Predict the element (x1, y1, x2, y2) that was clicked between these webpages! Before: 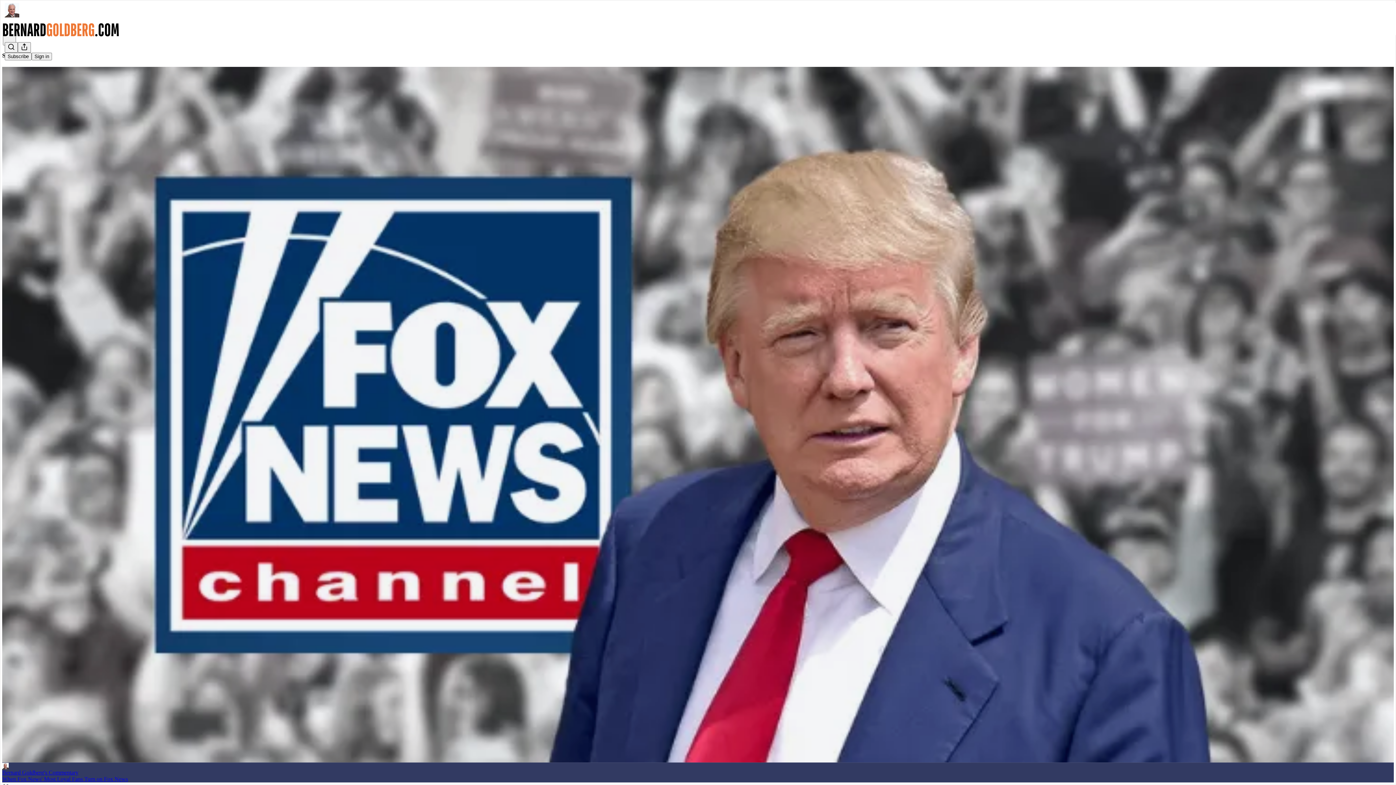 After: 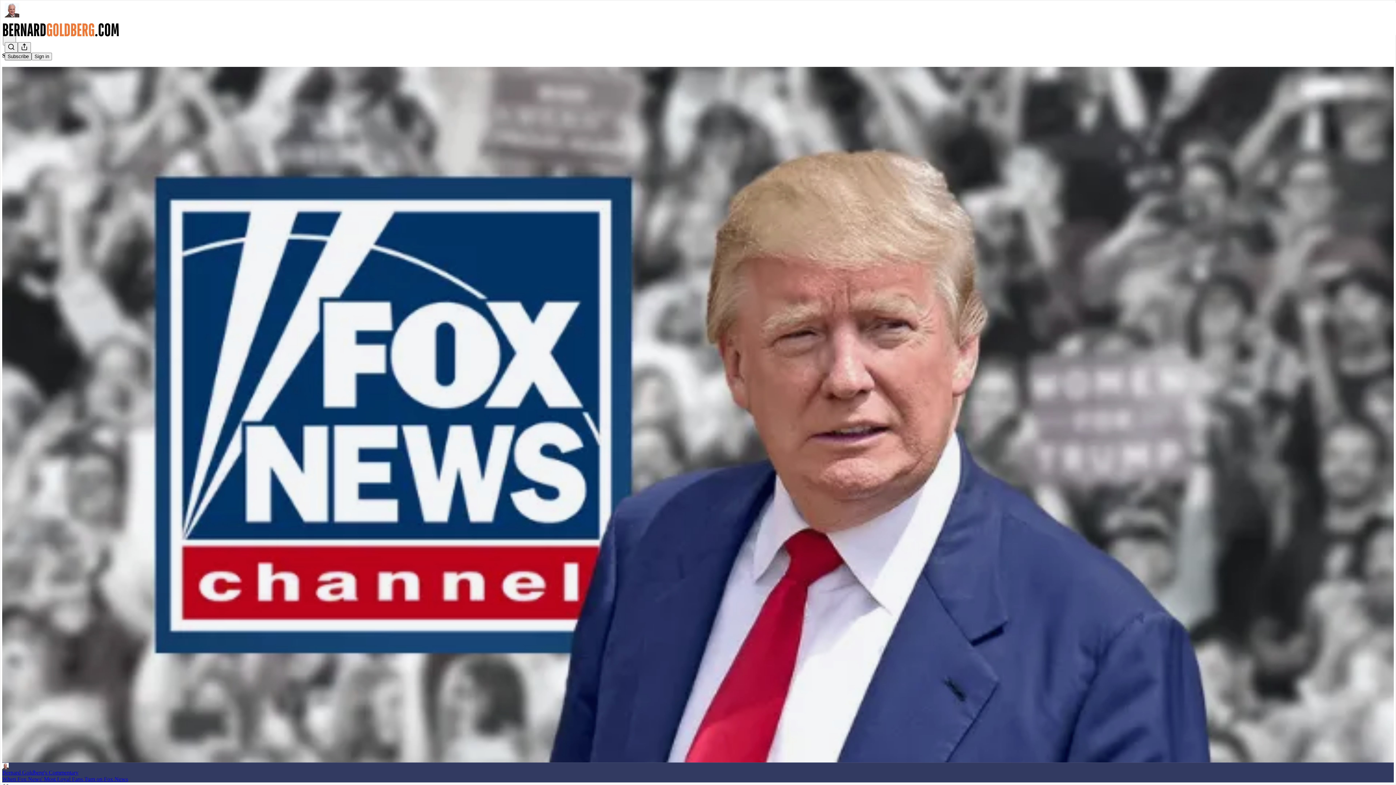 Action: bbox: (4, 52, 31, 60) label: Subscribe